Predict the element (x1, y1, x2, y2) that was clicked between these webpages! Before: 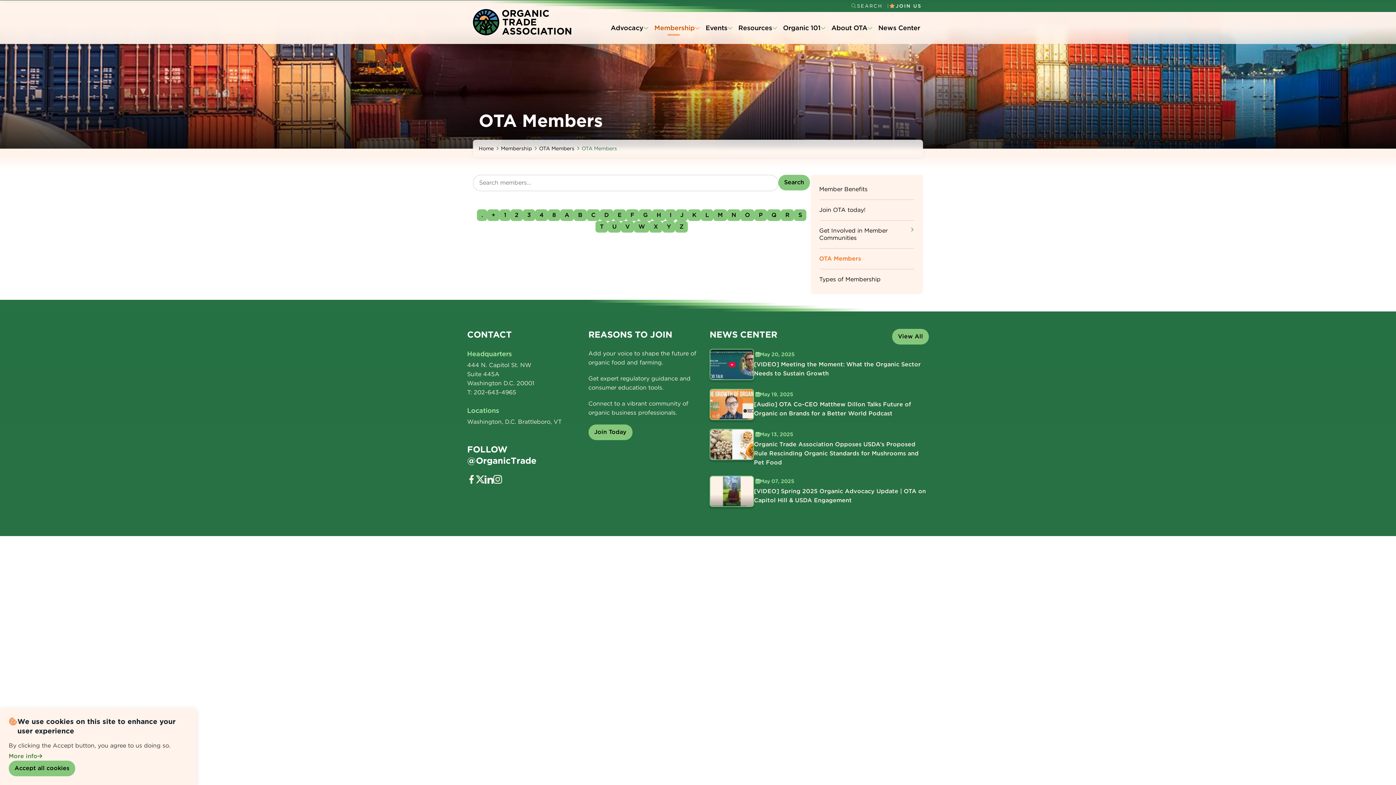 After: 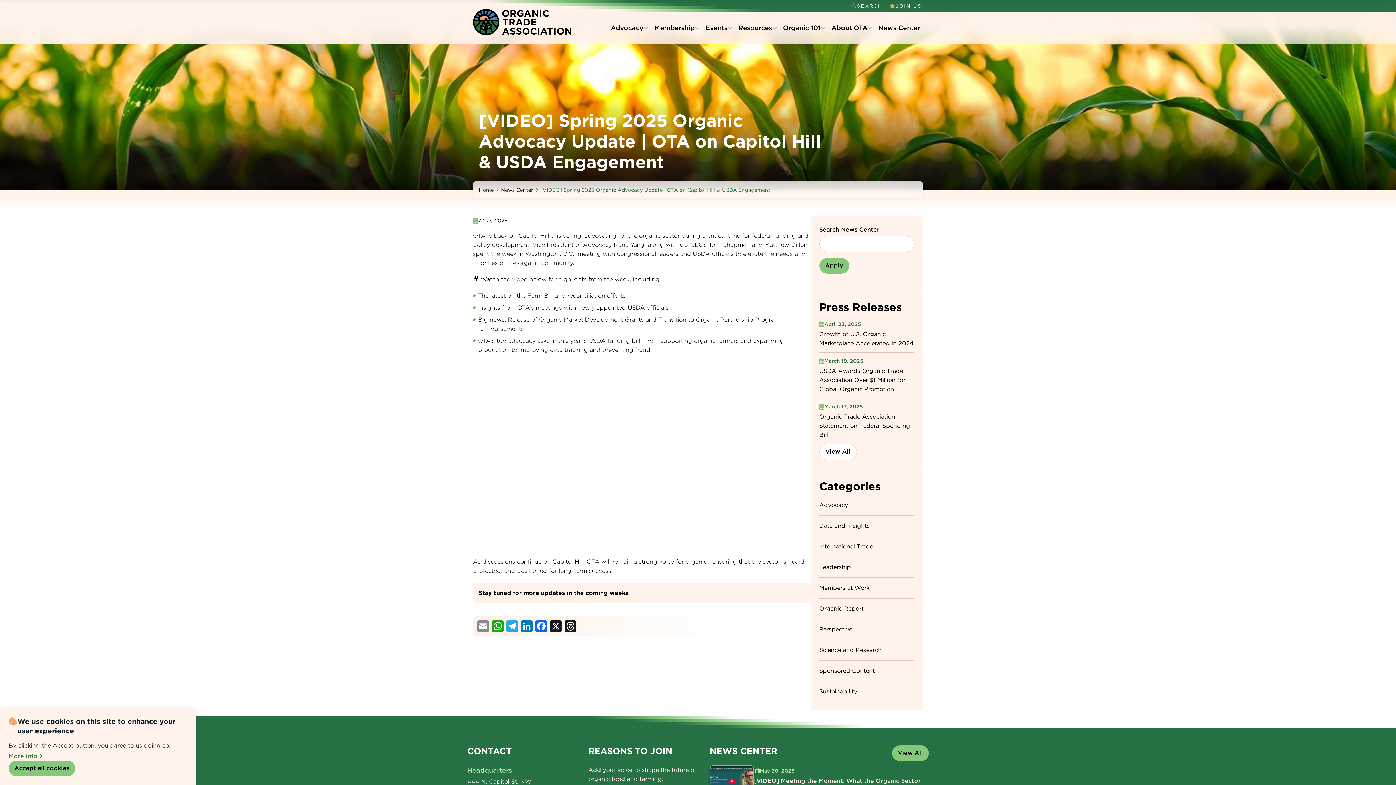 Action: bbox: (709, 476, 929, 507) label: [VIDEO] Spring 2025 Organic Advocacy Update | OTA on Capitol Hill & USDA Engagement